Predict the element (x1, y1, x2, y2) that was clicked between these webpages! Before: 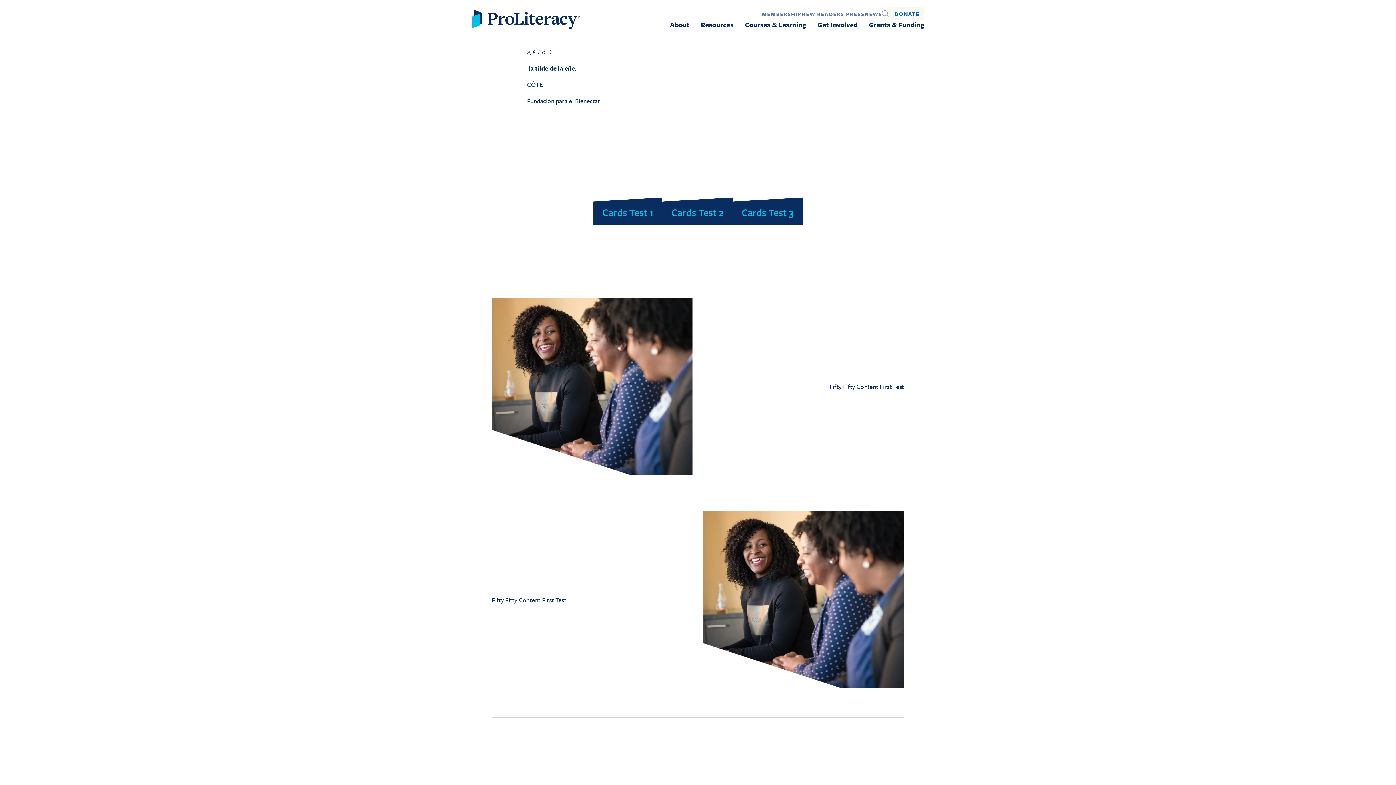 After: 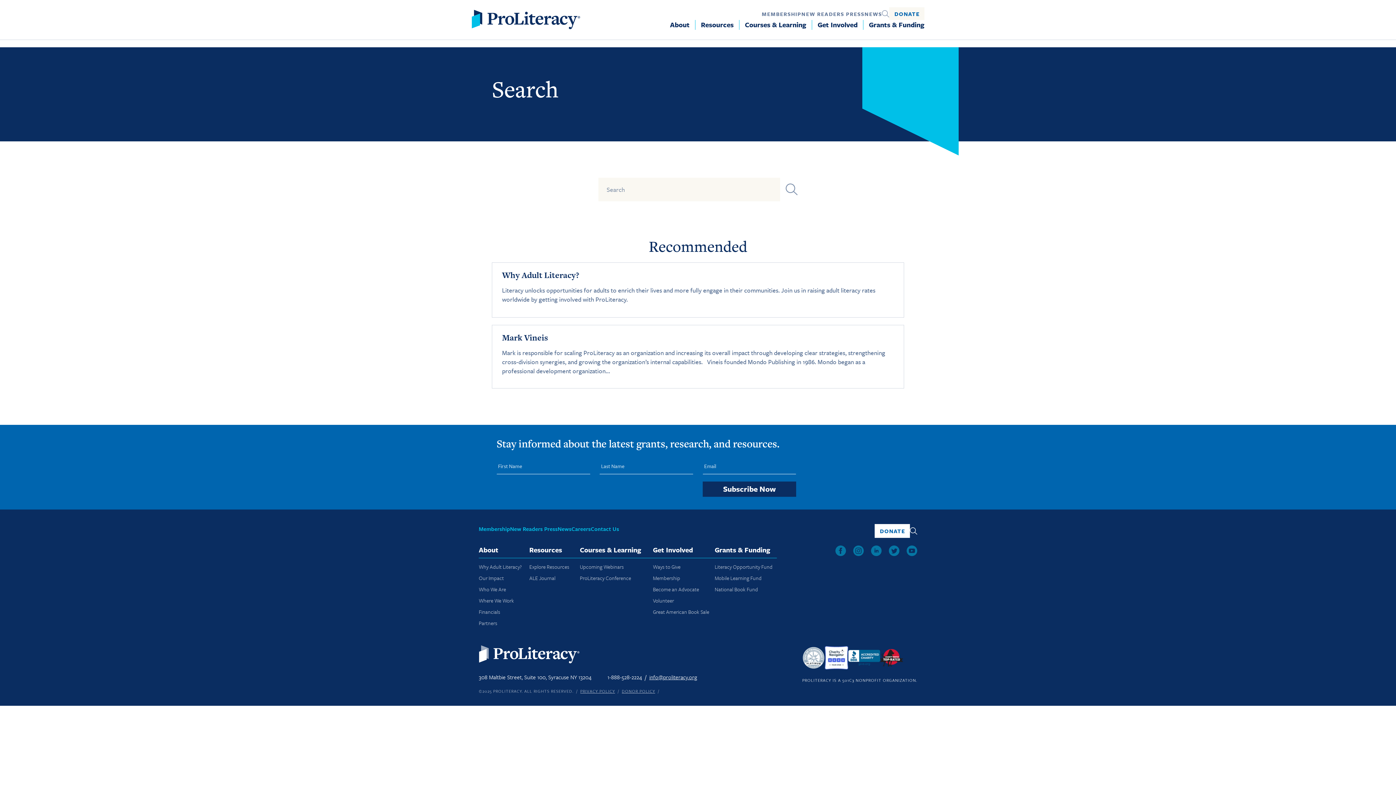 Action: bbox: (882, 10, 889, 17) label: SEARCH